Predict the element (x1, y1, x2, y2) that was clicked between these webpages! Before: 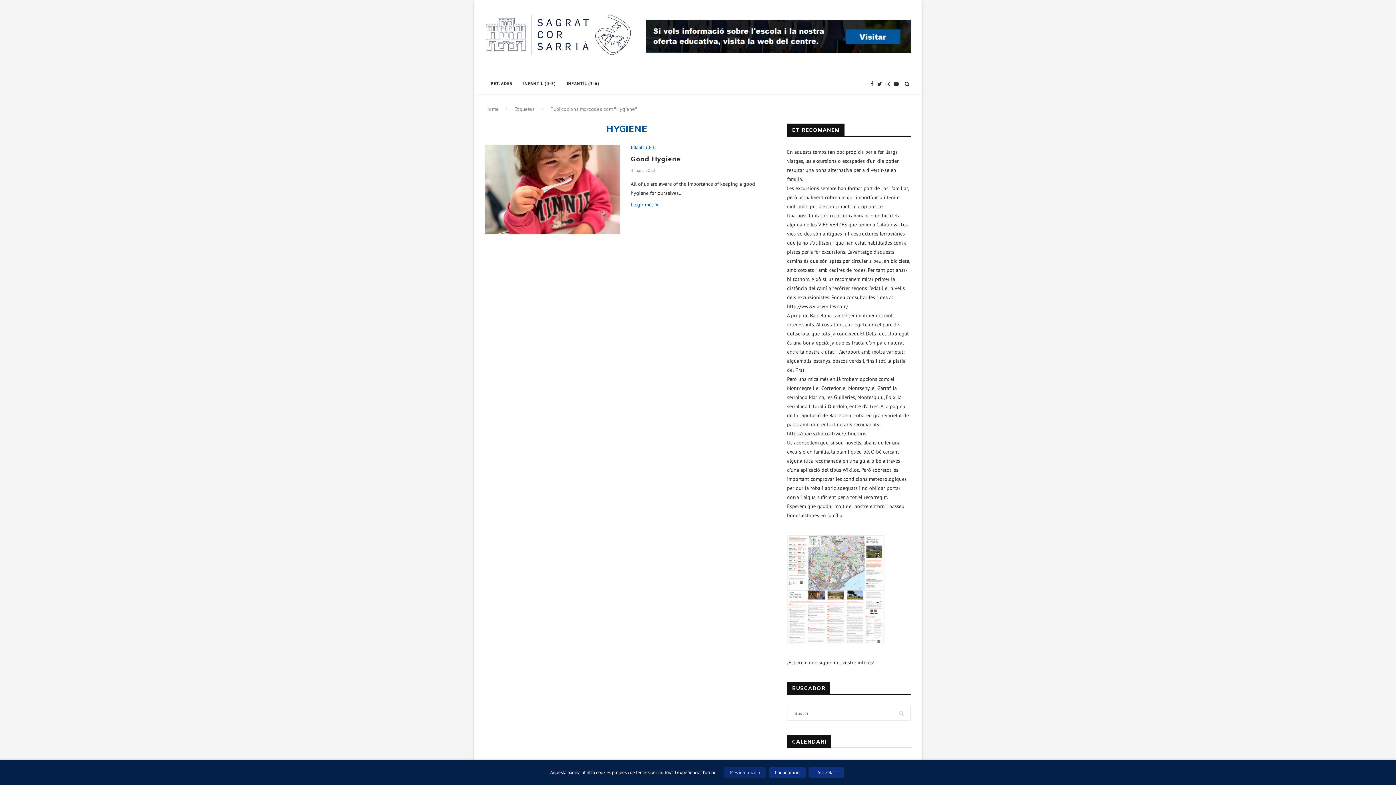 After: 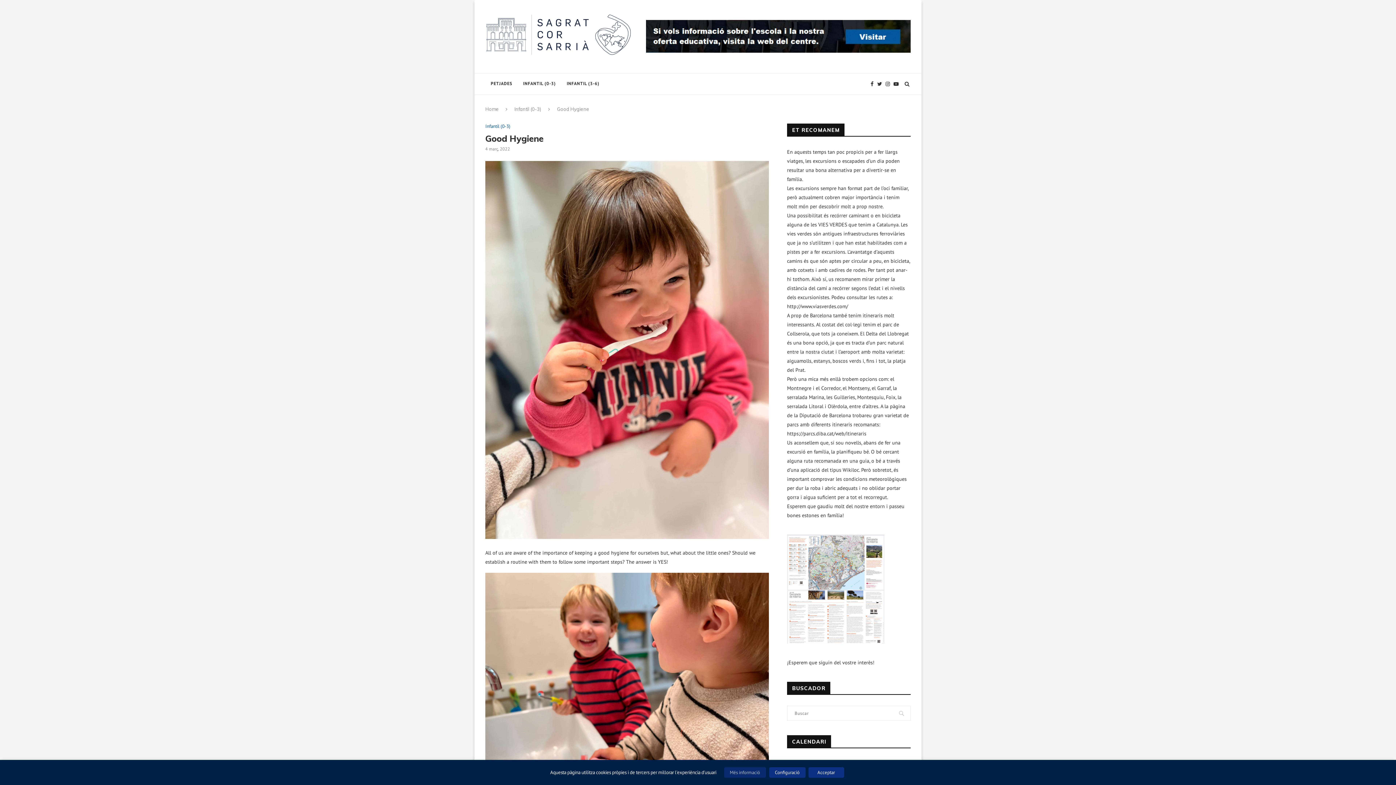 Action: bbox: (630, 154, 680, 163) label: Good Hygiene